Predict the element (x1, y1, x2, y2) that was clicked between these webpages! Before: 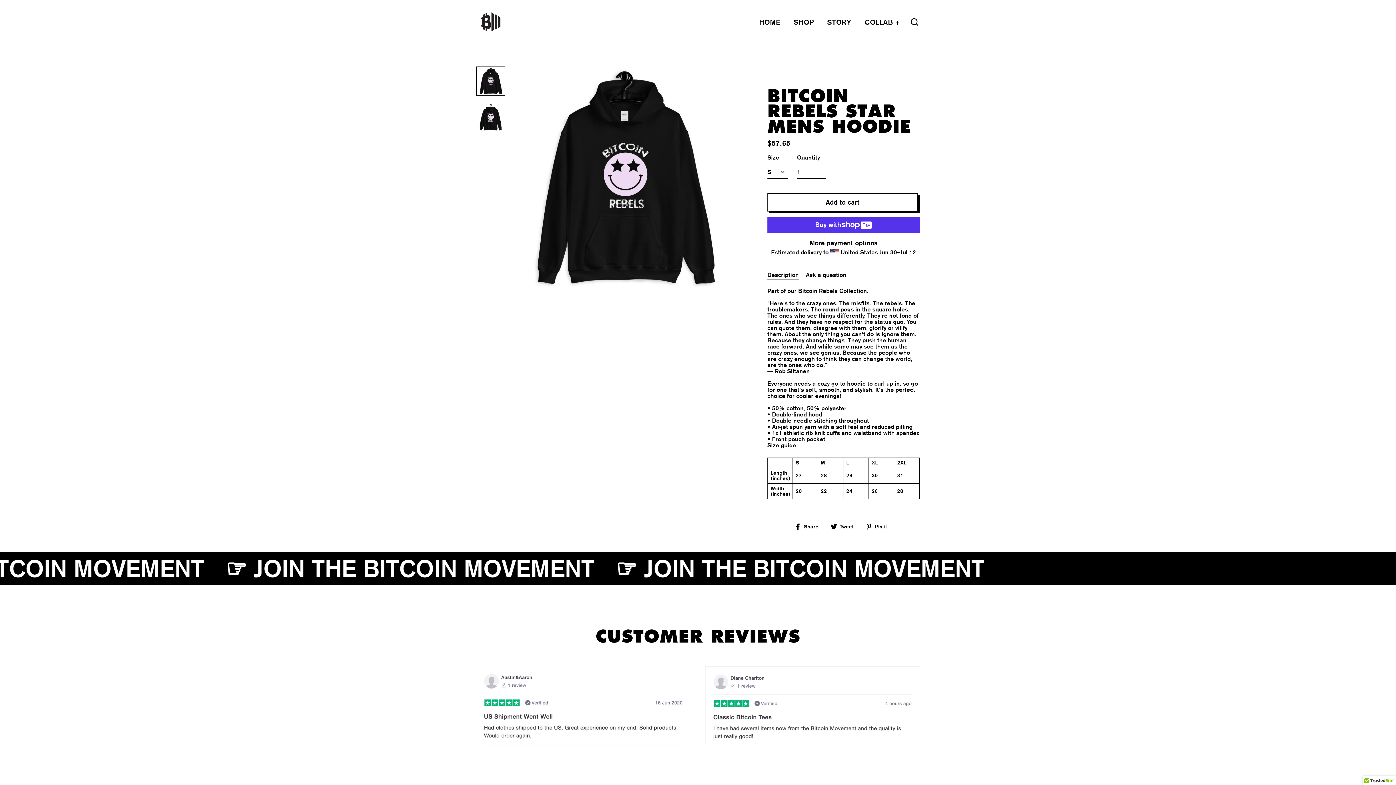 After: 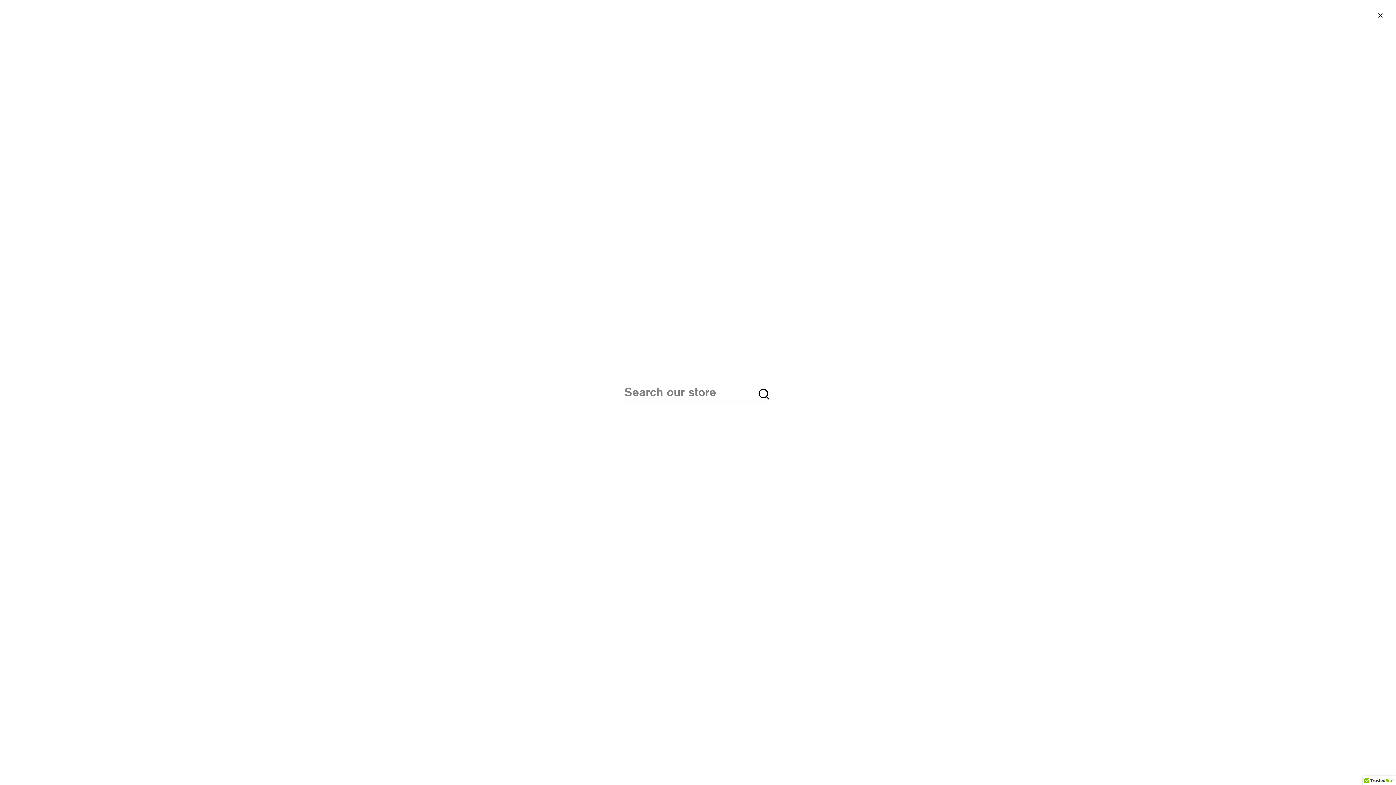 Action: bbox: (905, 14, 924, 30) label: Search